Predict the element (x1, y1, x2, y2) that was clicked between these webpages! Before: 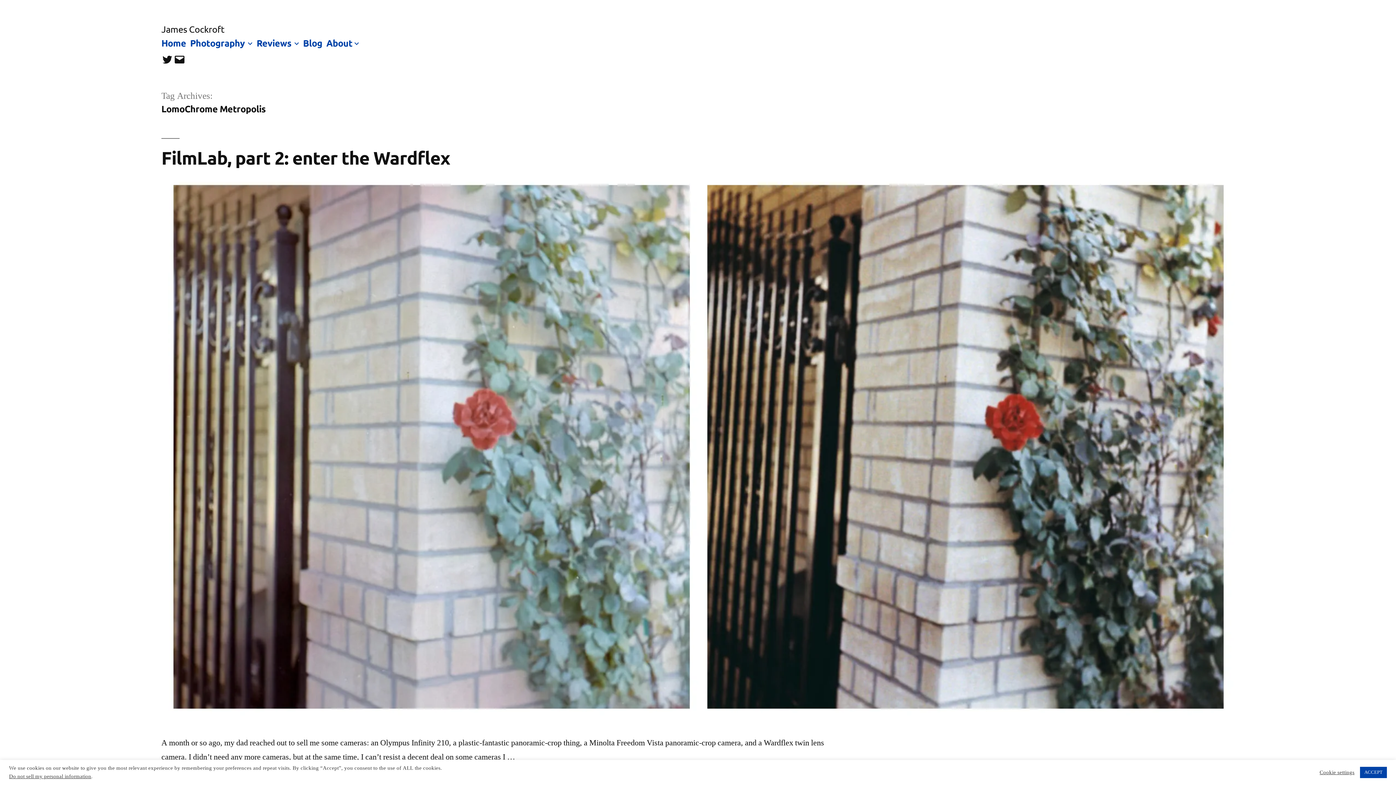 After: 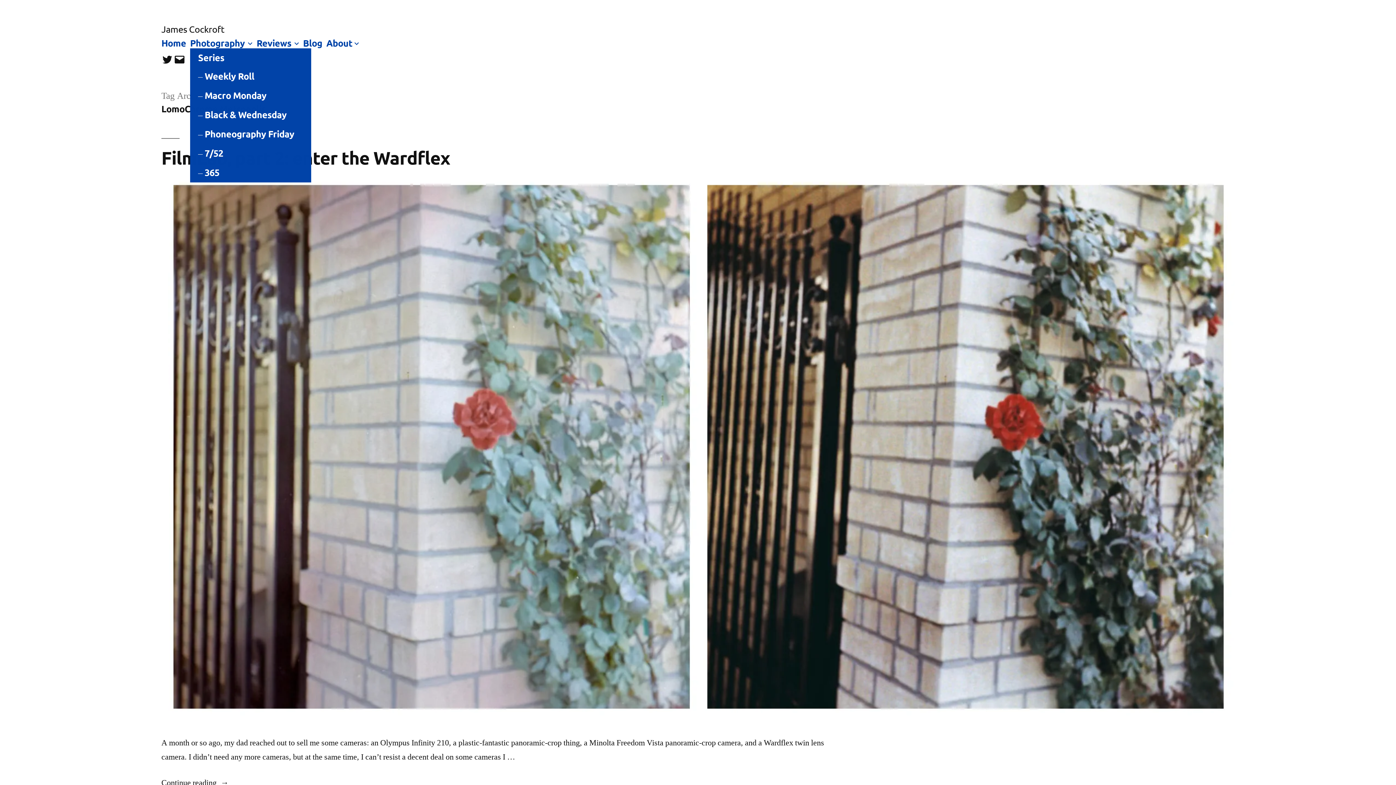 Action: bbox: (245, 37, 254, 48)